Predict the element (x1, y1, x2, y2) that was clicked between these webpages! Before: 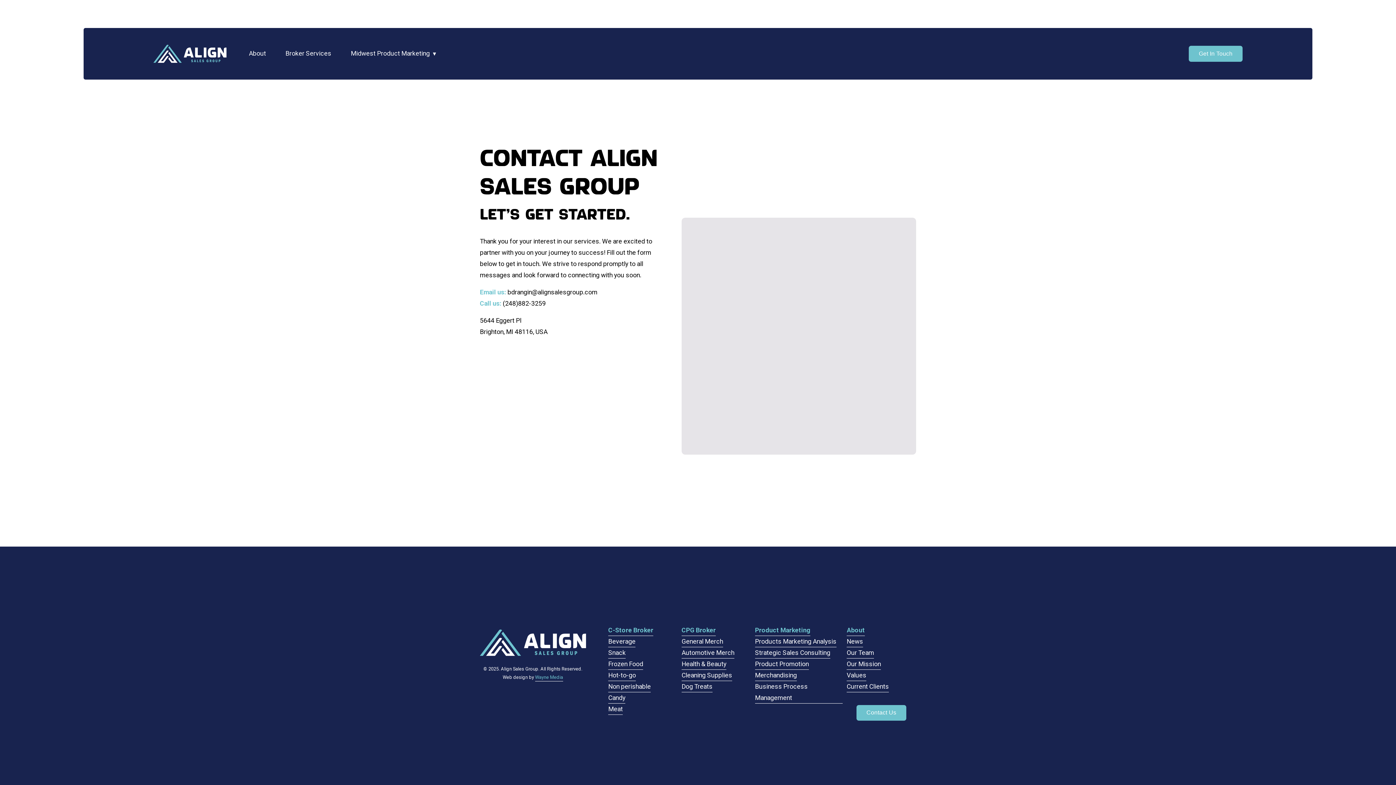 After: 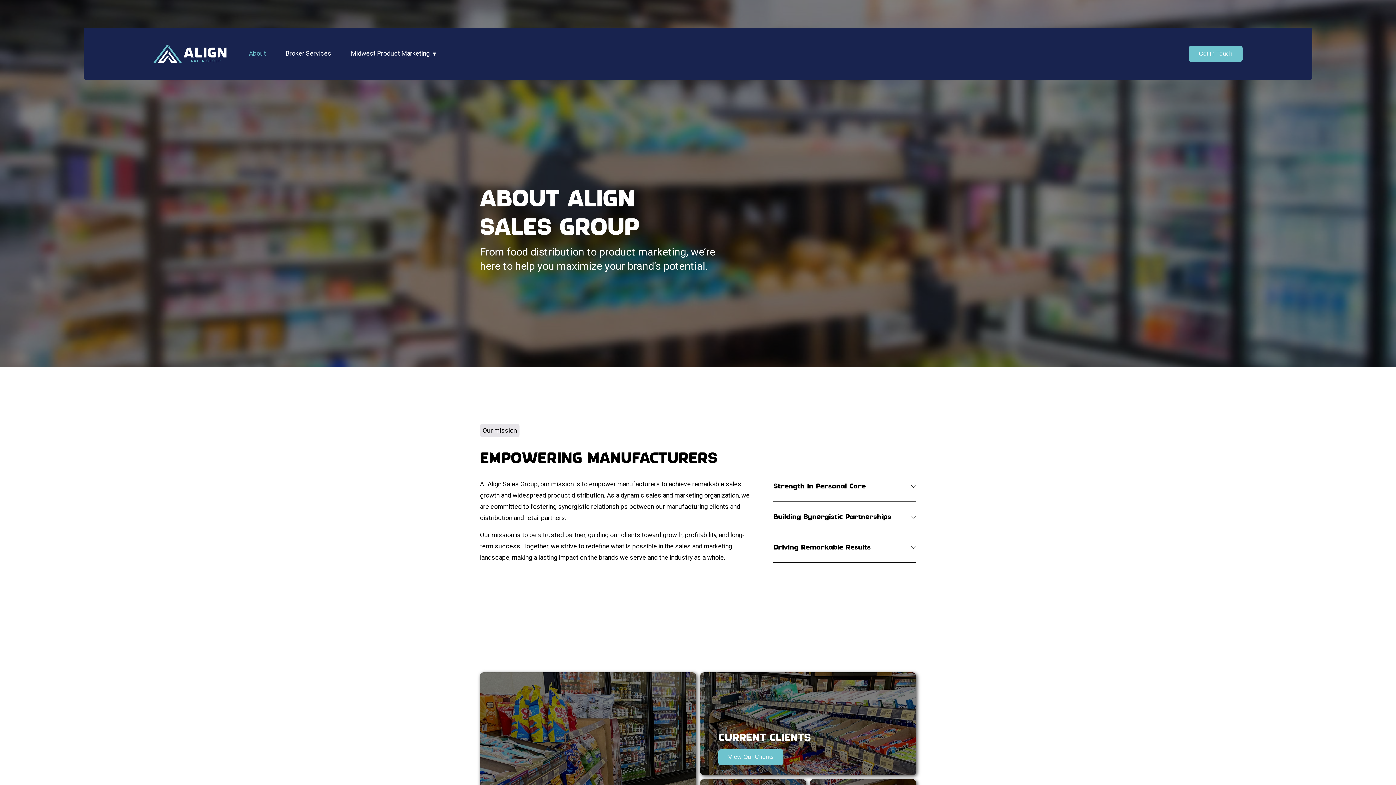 Action: label: Current Clients bbox: (846, 681, 889, 692)